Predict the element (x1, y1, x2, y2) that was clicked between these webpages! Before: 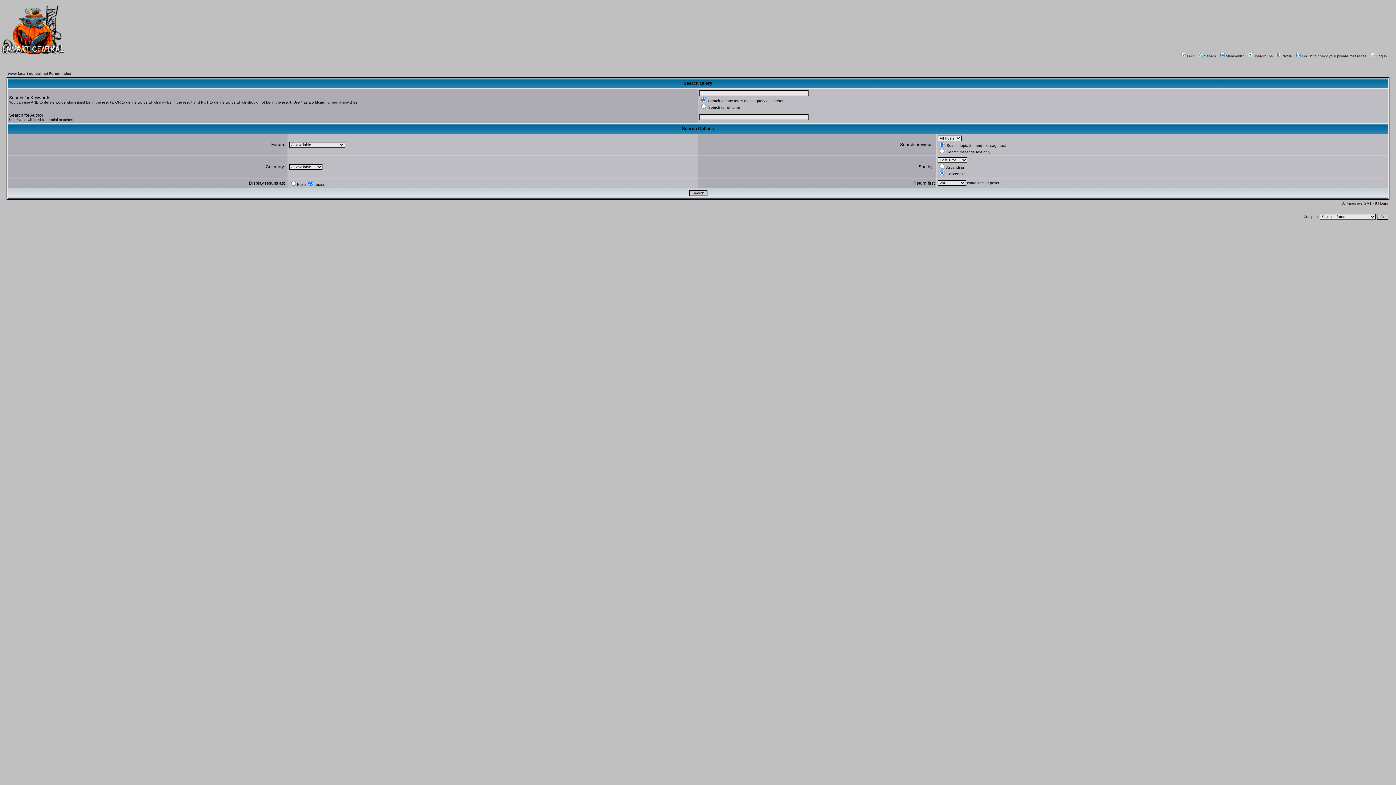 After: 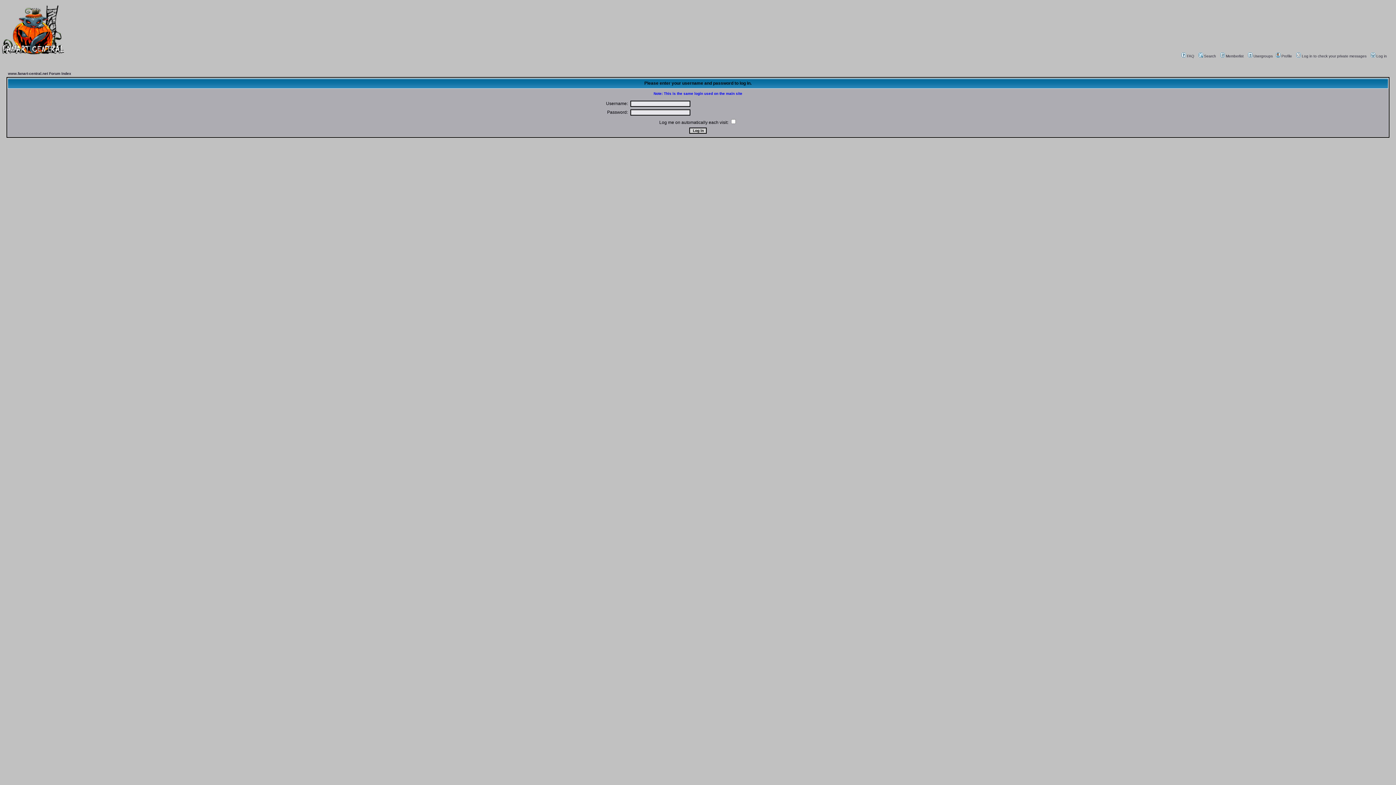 Action: label: Log in to check your private messages bbox: (1295, 54, 1366, 58)